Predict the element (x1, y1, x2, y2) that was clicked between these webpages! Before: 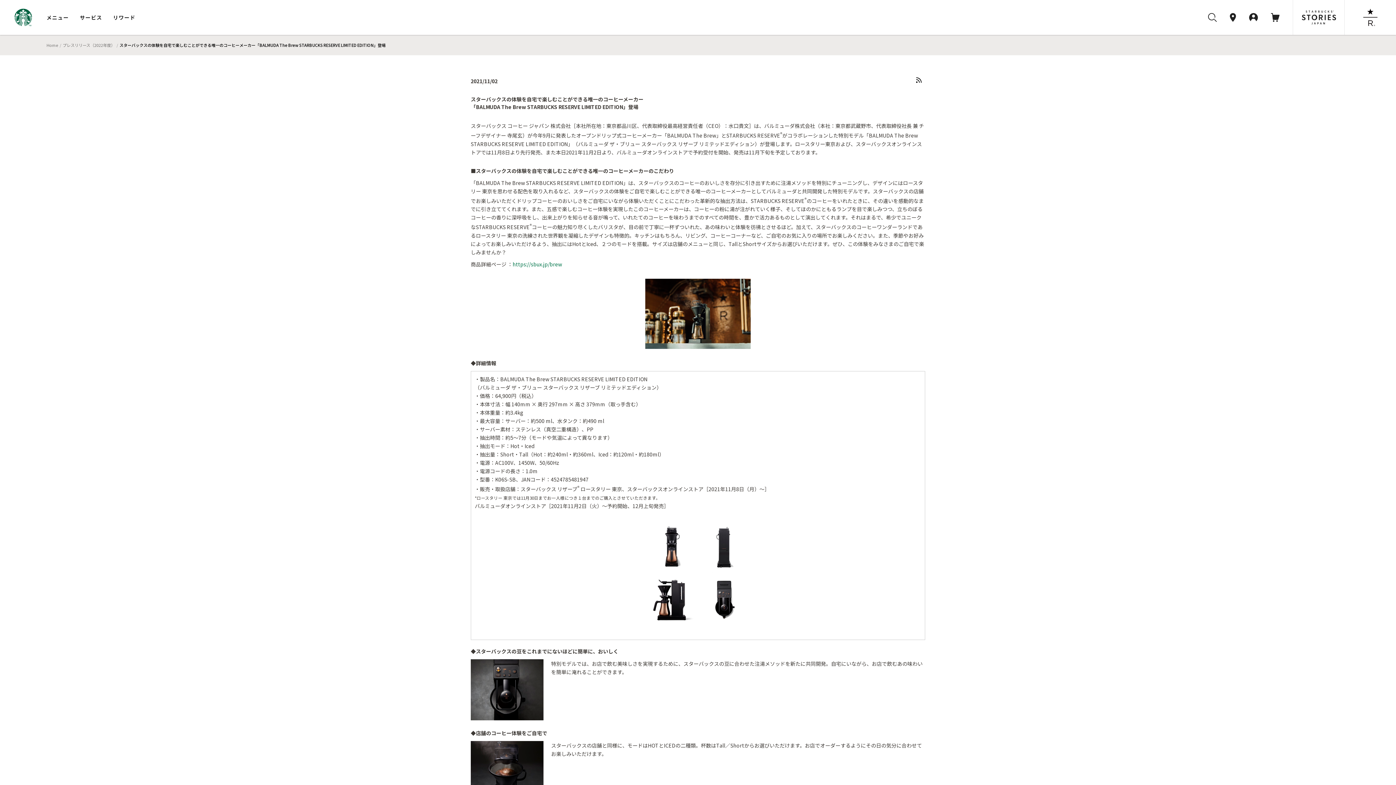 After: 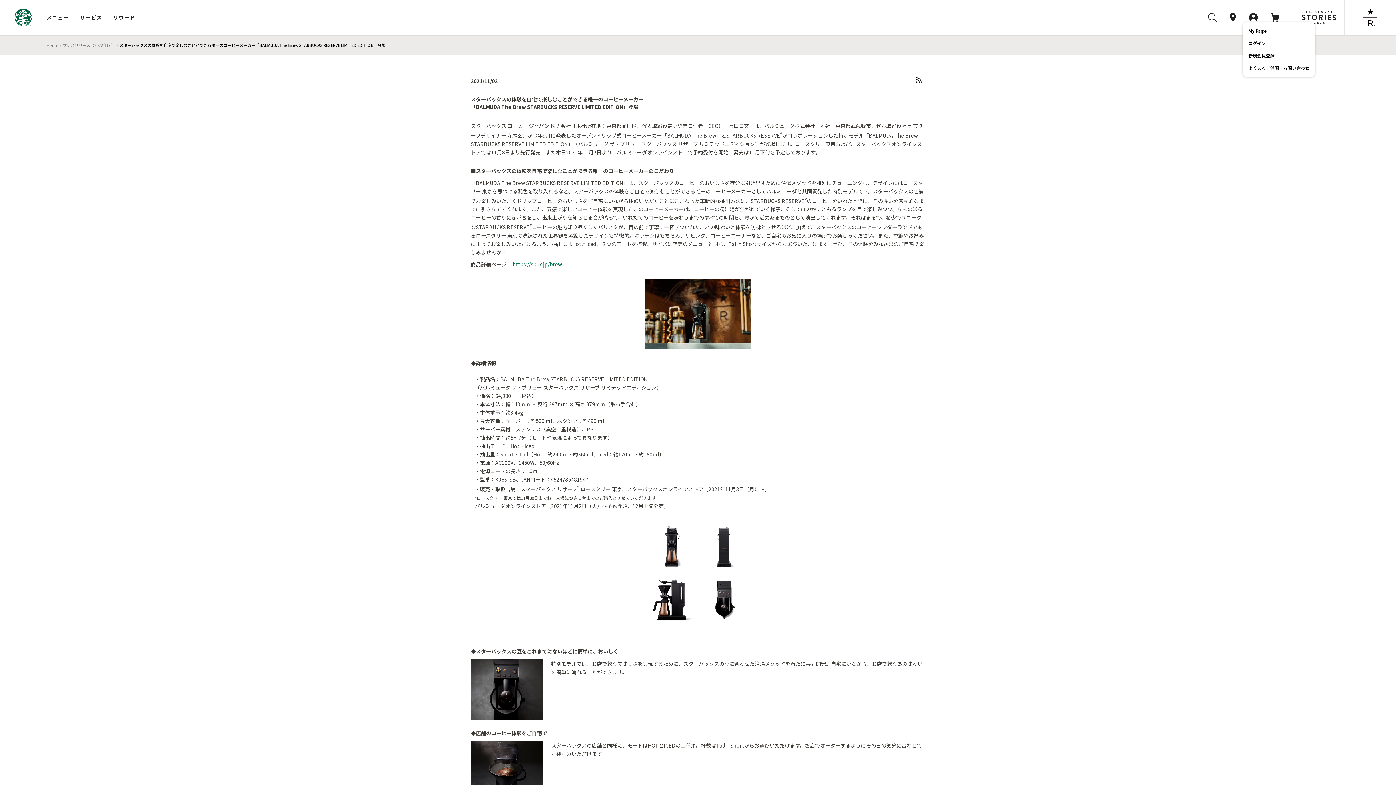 Action: bbox: (1249, 0, 1258, 34)